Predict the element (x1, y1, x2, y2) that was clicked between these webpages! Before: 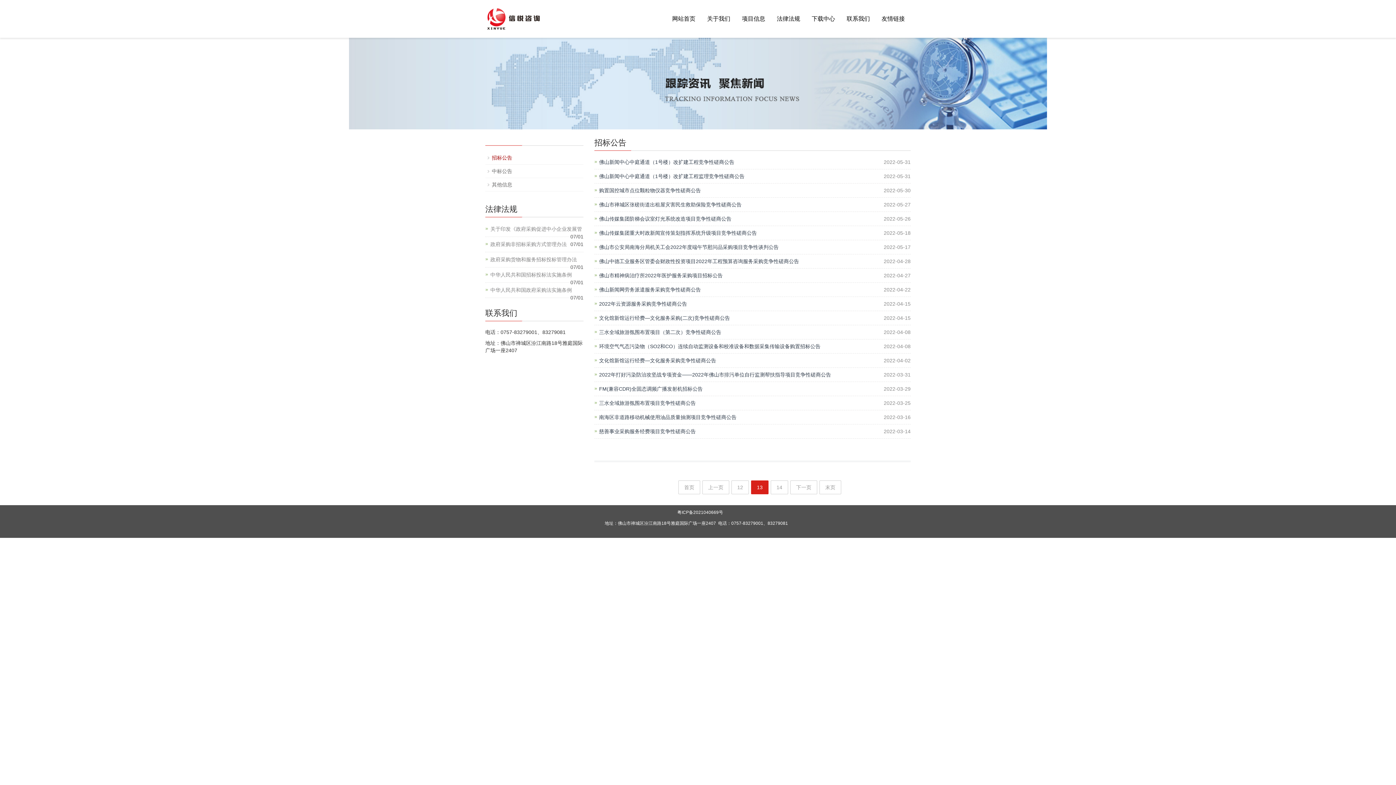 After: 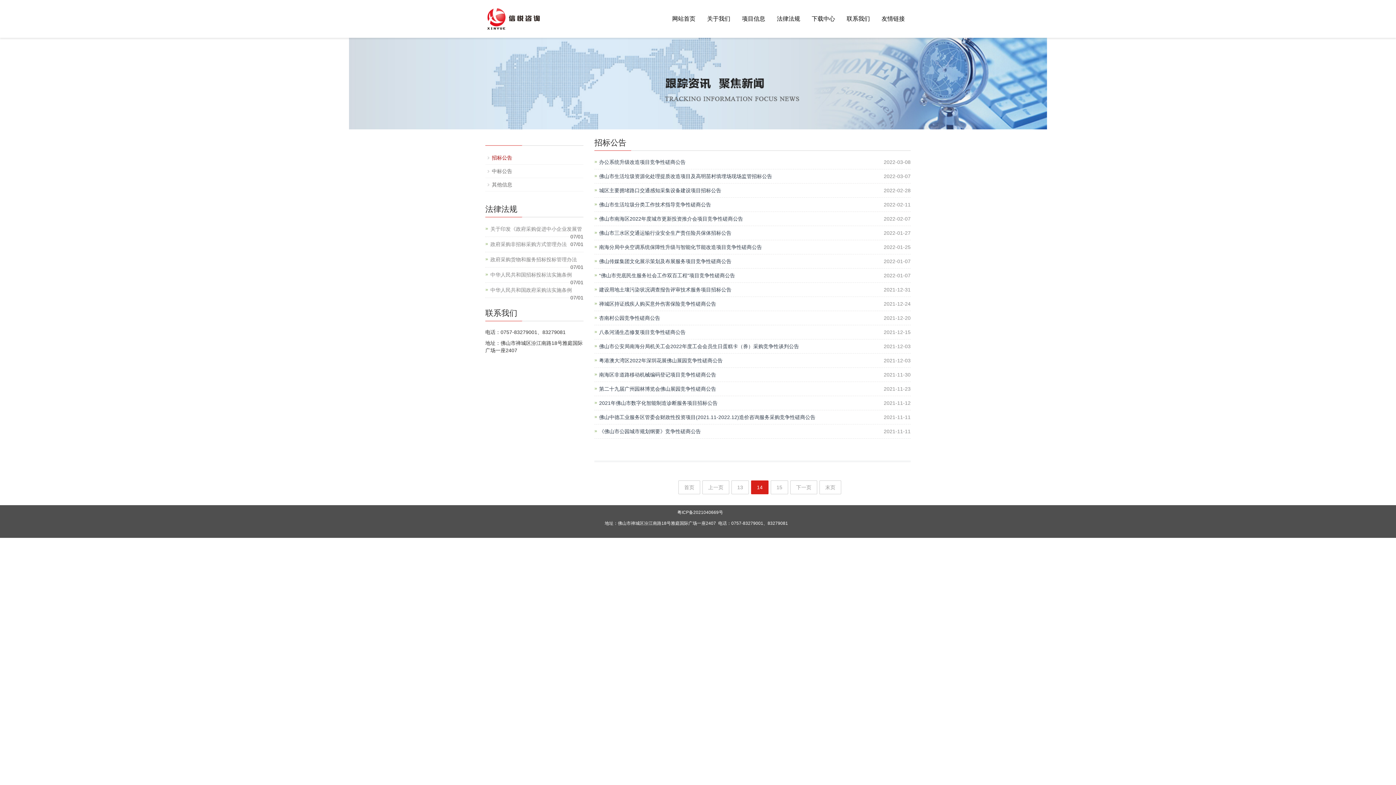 Action: bbox: (796, 483, 811, 492) label: 下一页